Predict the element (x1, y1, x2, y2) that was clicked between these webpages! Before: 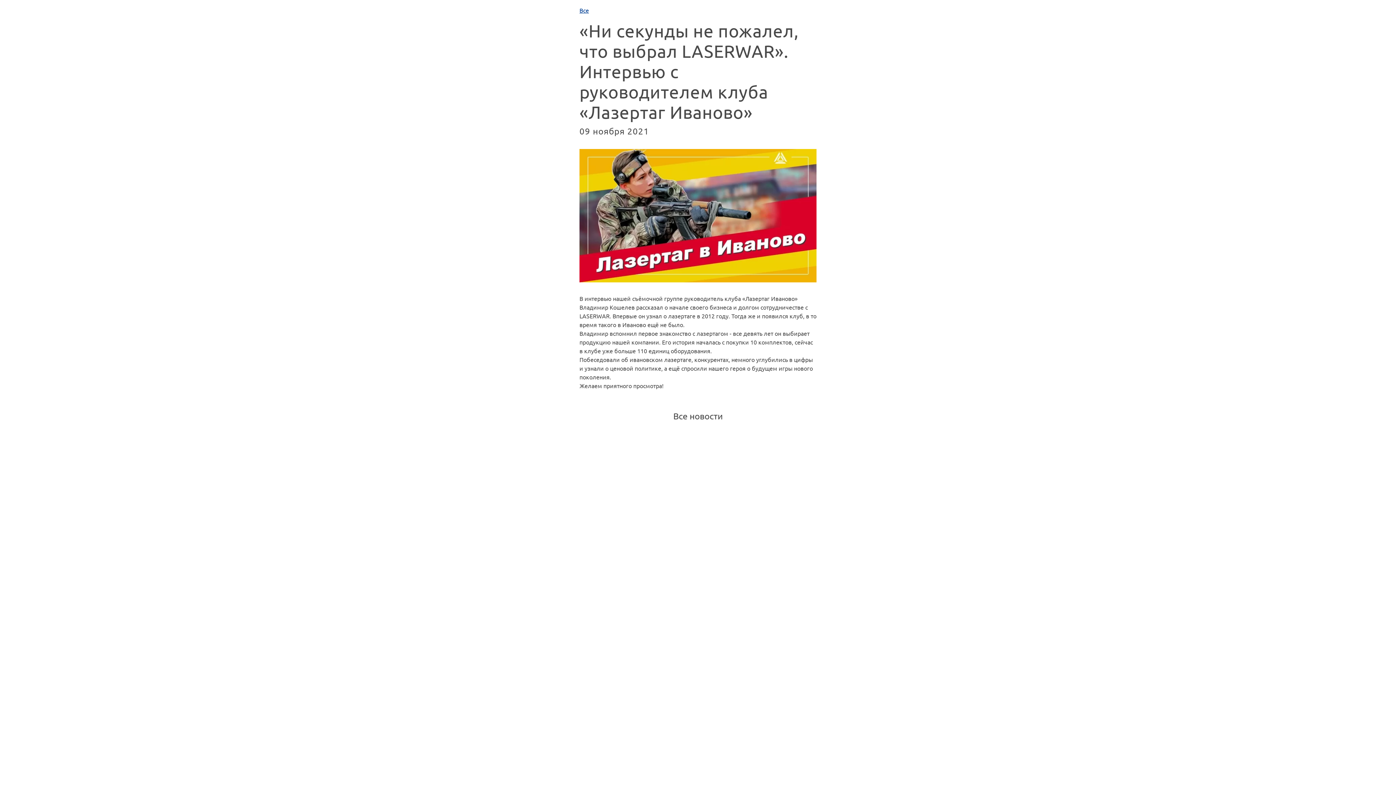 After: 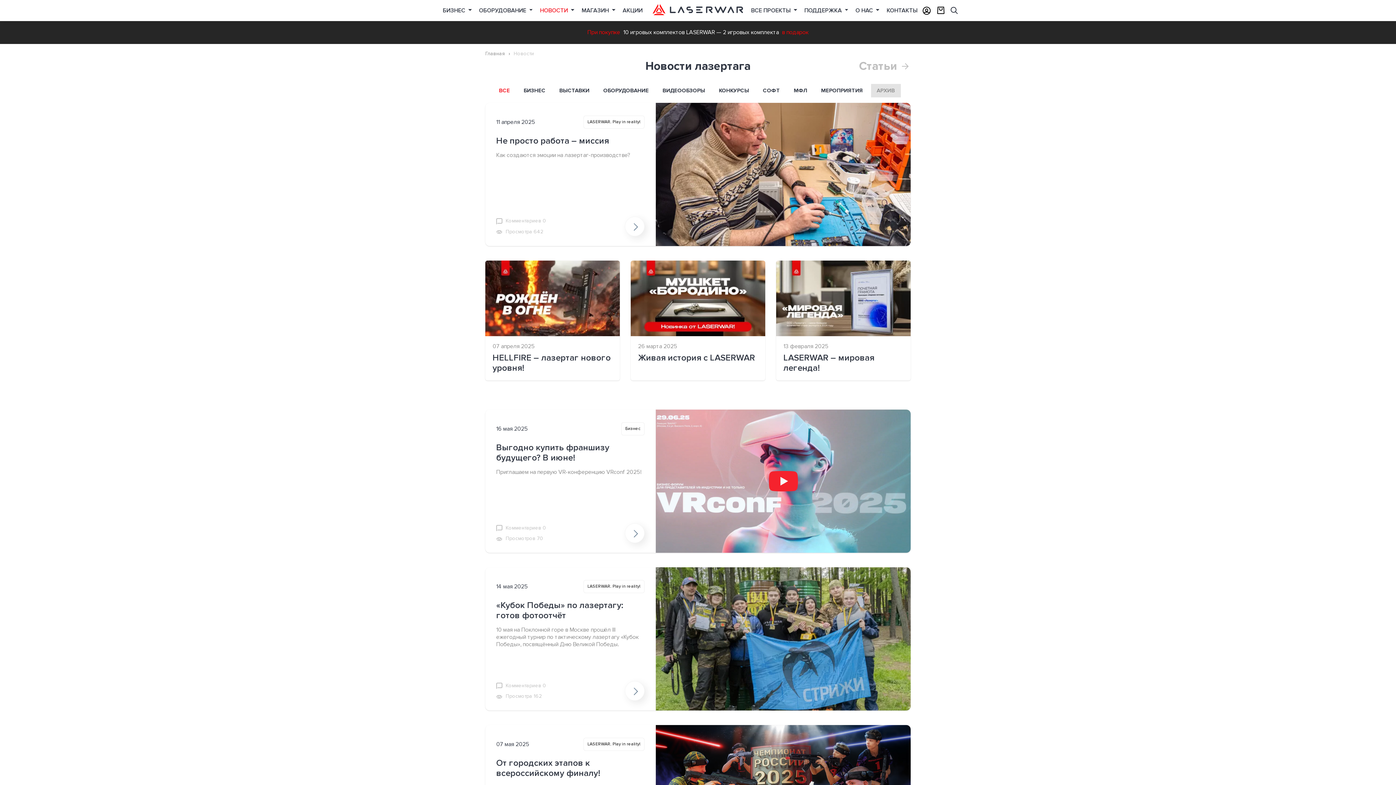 Action: label: Все bbox: (579, 6, 589, 13)